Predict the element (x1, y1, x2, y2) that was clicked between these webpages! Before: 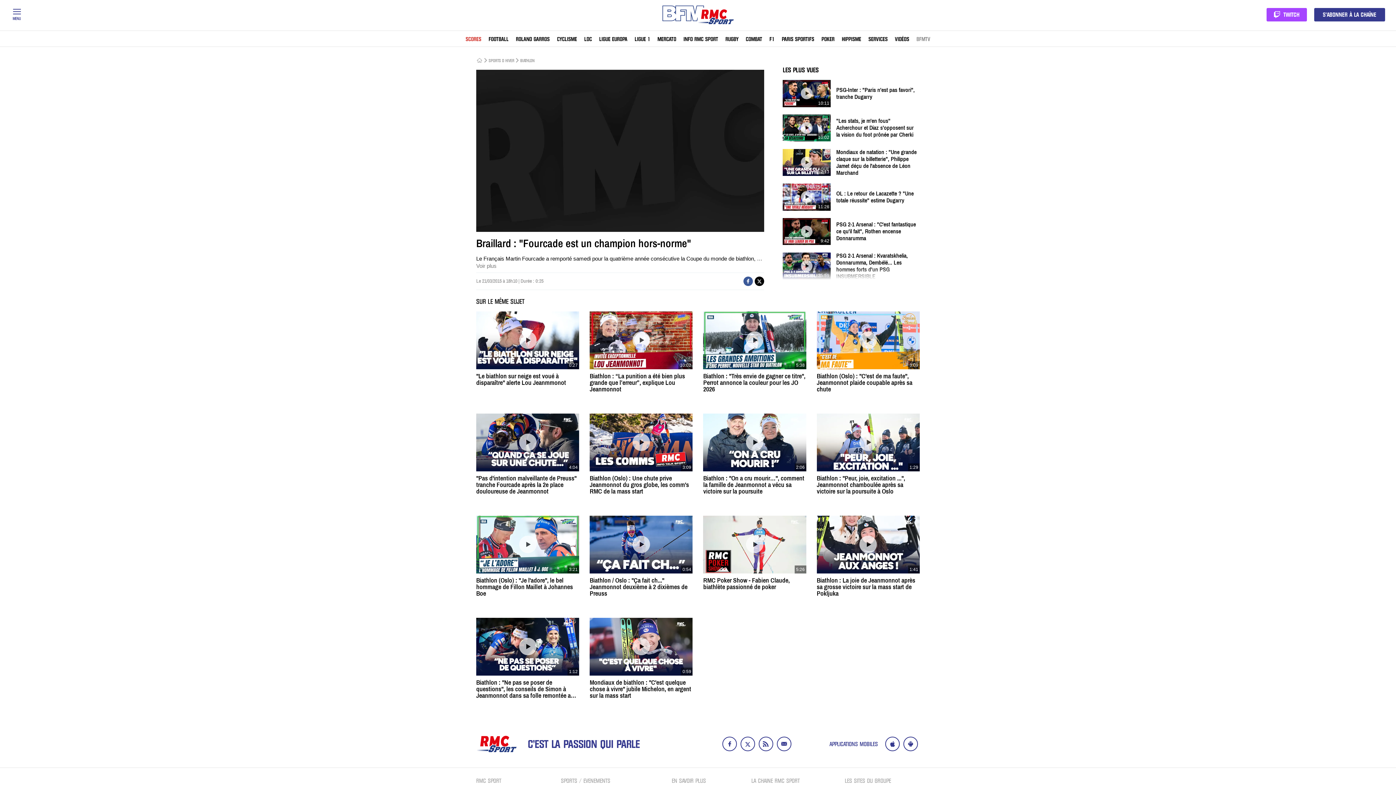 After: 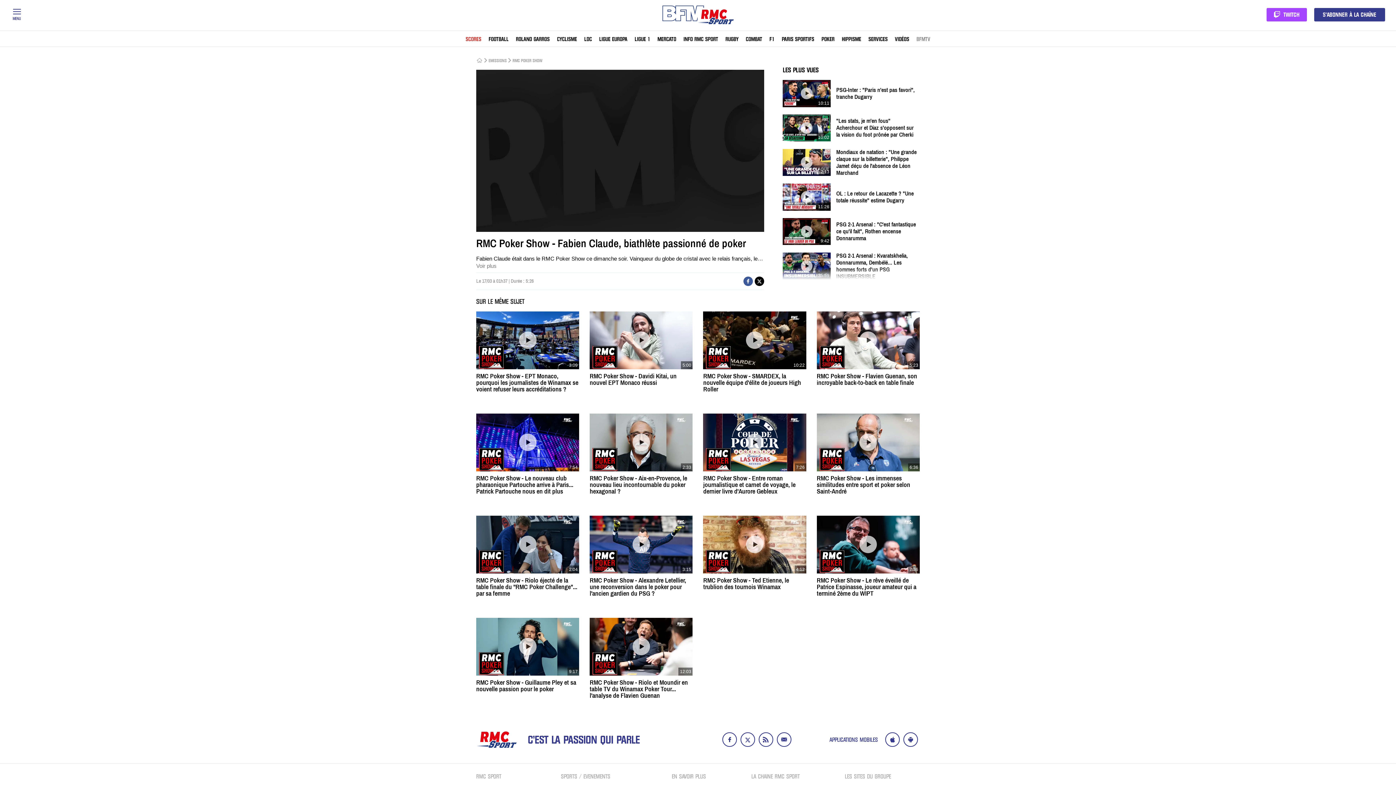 Action: label: 5:26
RMC Poker Show - Fabien Claude, biathlète passionné de poker bbox: (703, 515, 806, 591)